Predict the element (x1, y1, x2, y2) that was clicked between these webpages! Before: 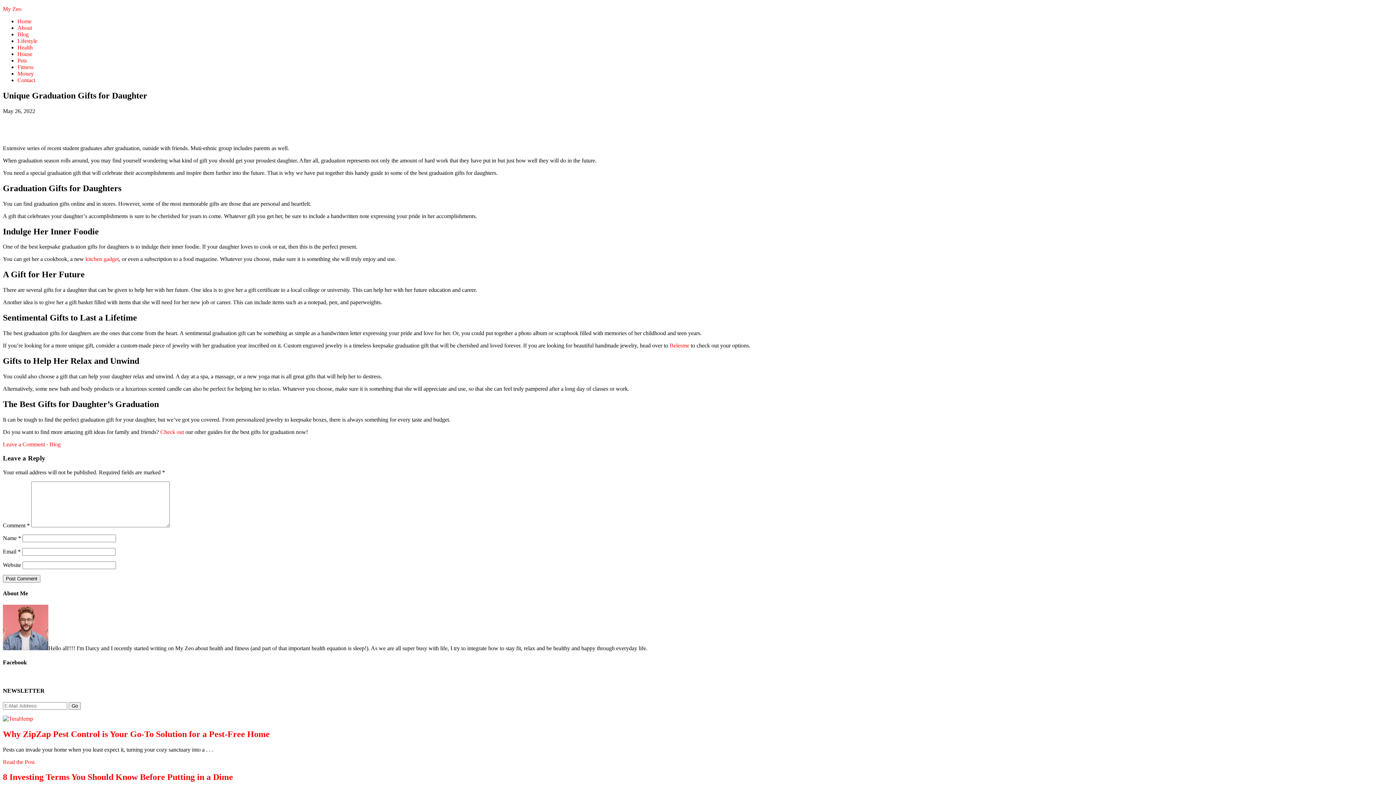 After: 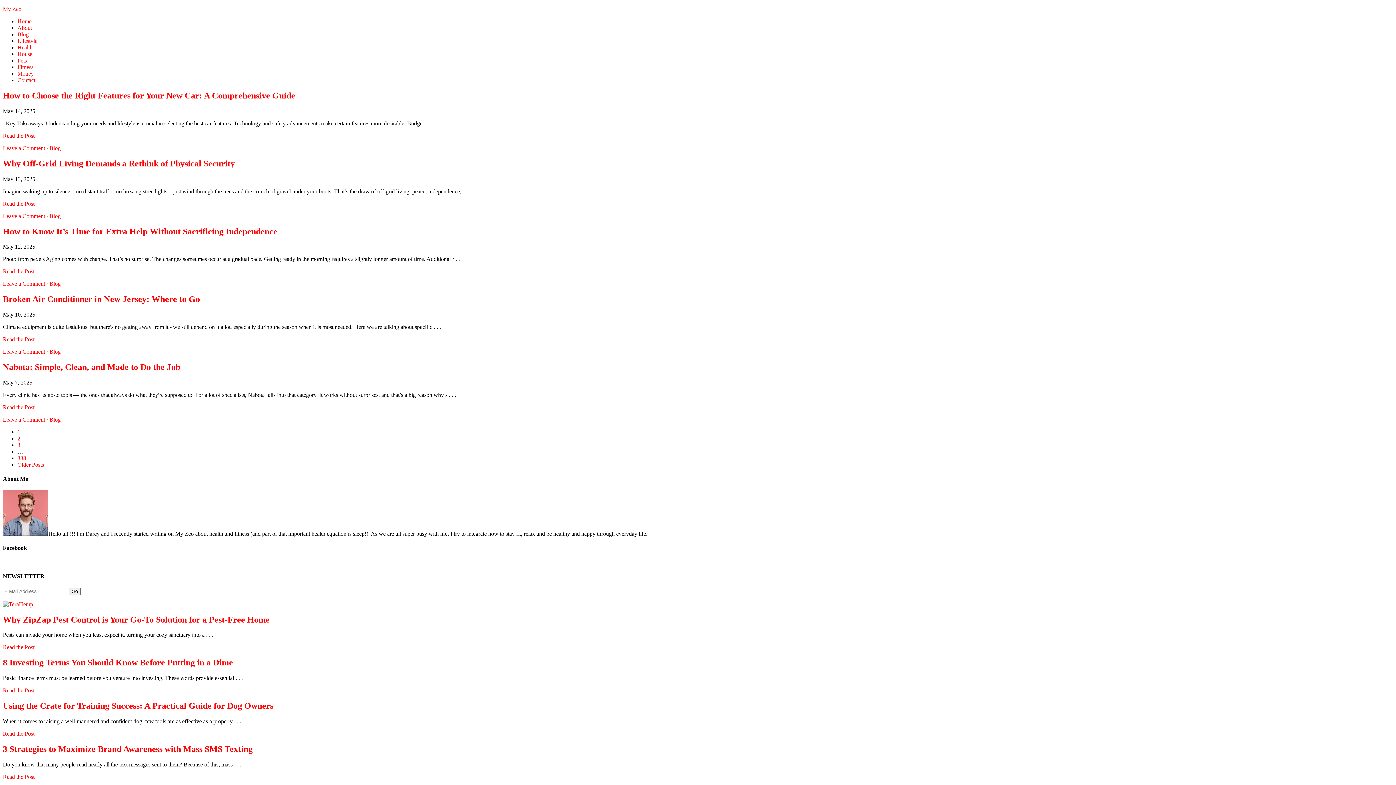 Action: bbox: (160, 428, 184, 435) label: Check out